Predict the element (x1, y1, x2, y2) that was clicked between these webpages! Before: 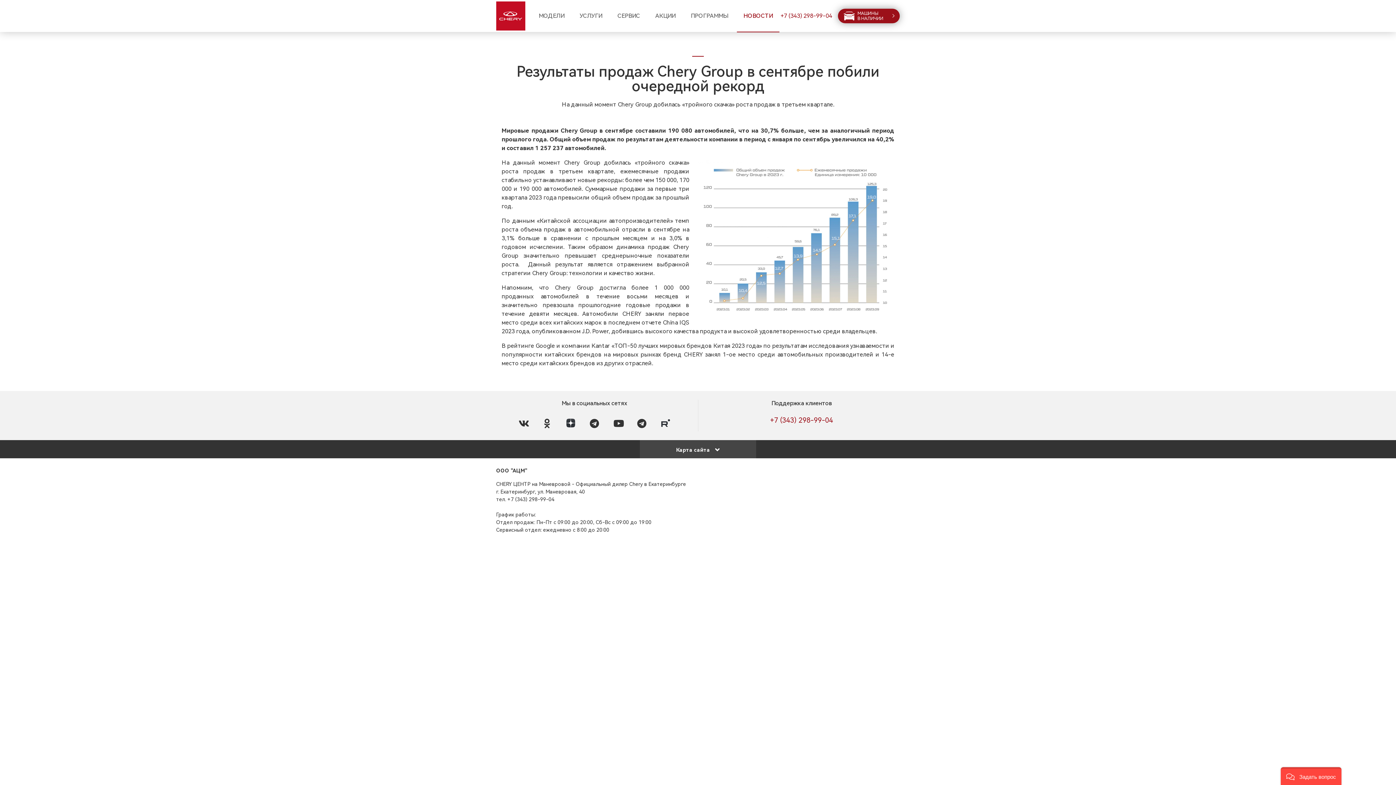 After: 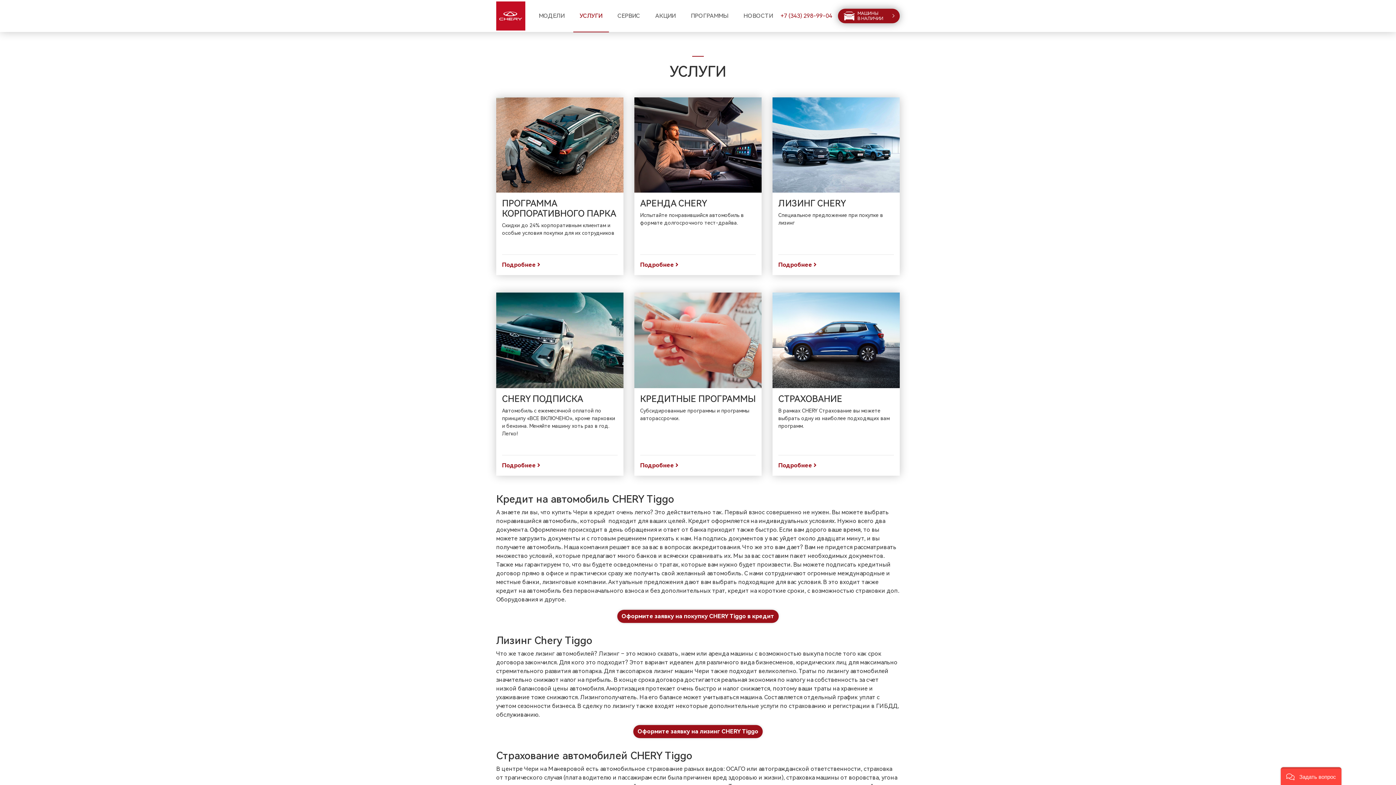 Action: bbox: (573, 0, 608, 32) label: УСЛУГИ